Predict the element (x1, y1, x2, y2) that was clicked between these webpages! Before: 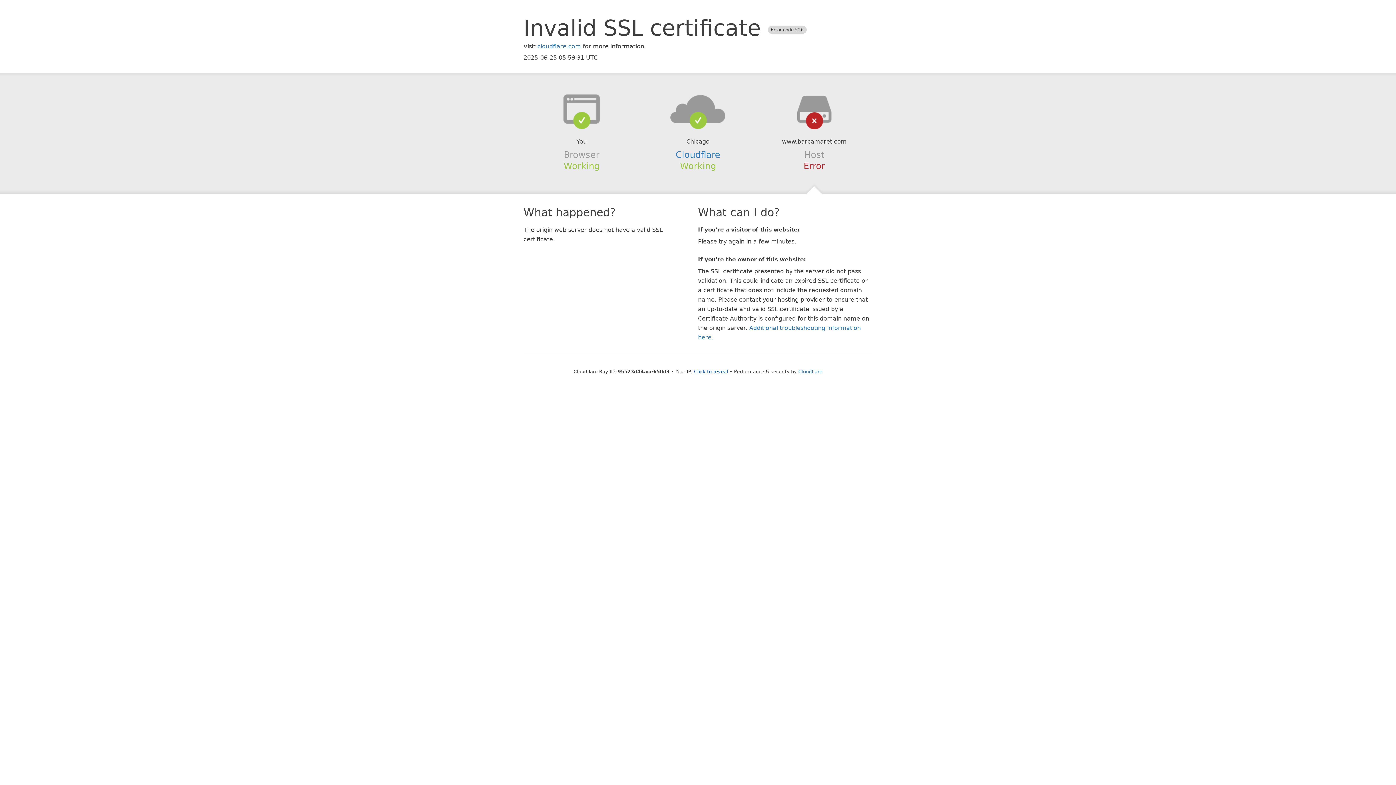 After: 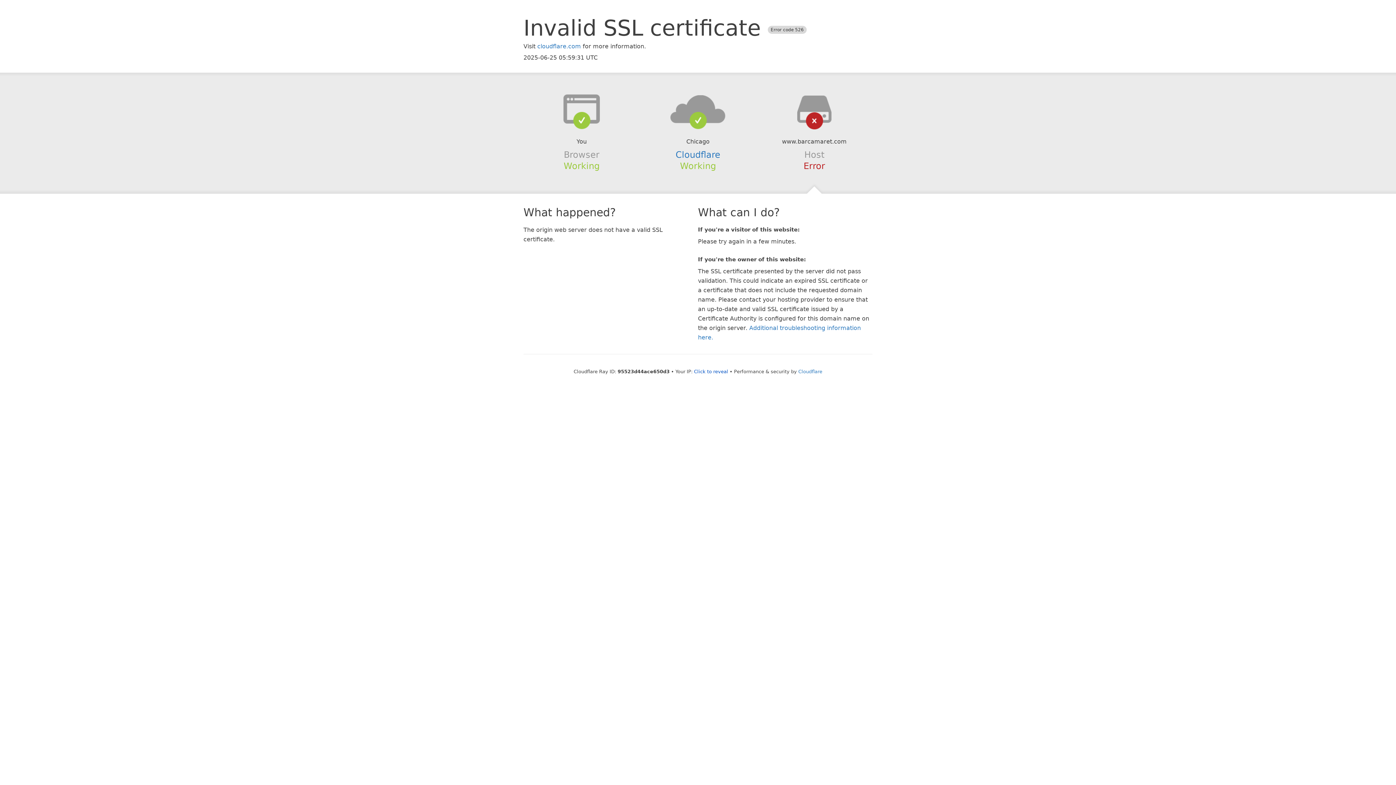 Action: bbox: (639, 94, 756, 123)